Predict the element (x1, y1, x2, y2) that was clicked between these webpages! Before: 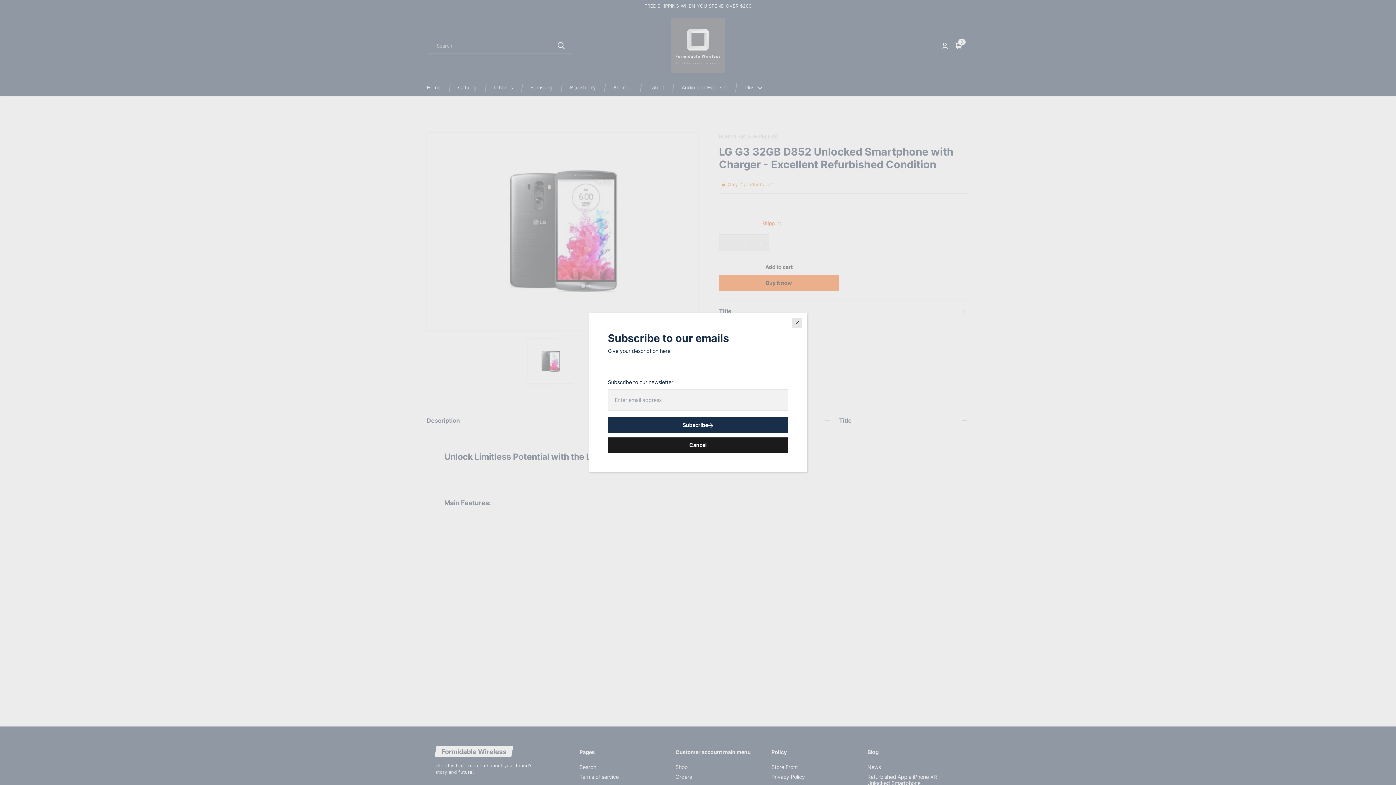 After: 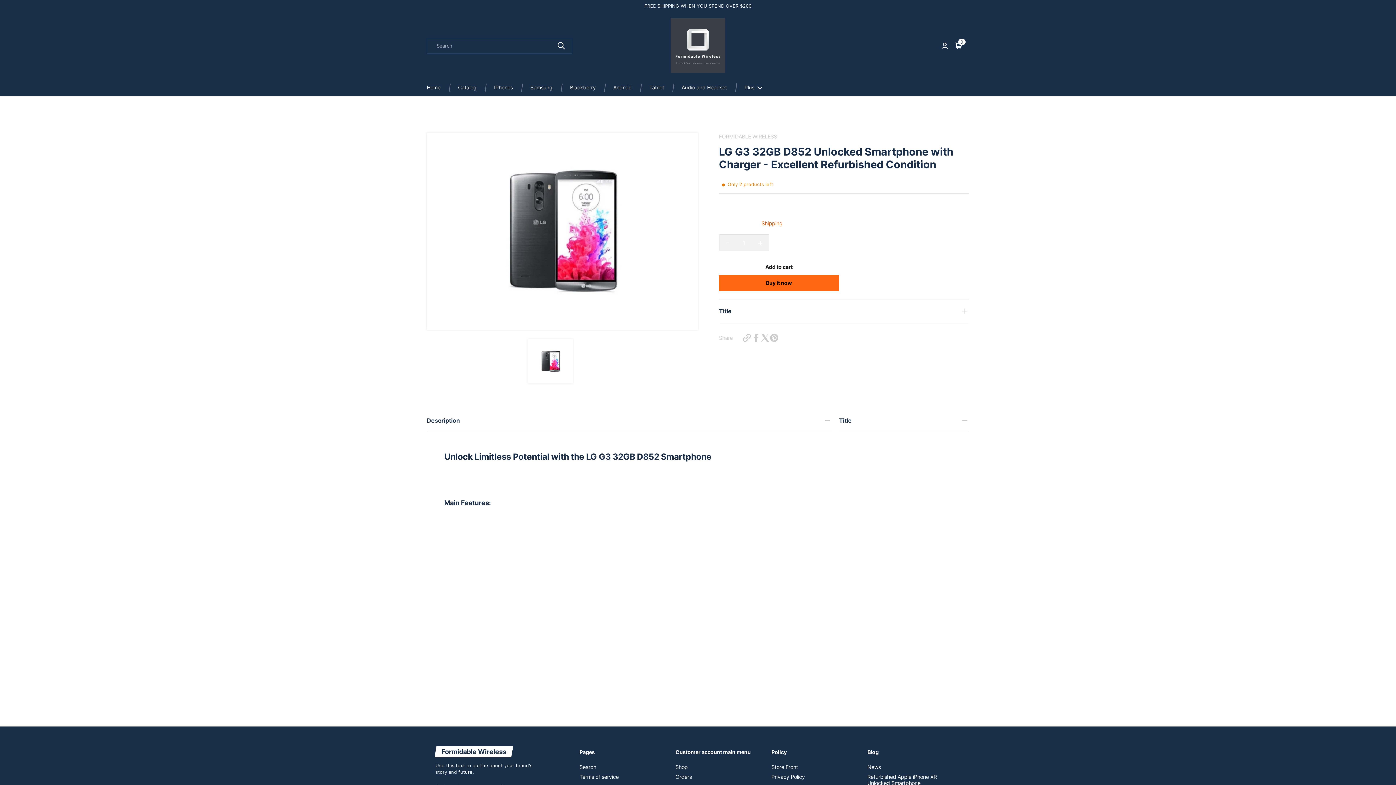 Action: bbox: (792, 317, 802, 328)